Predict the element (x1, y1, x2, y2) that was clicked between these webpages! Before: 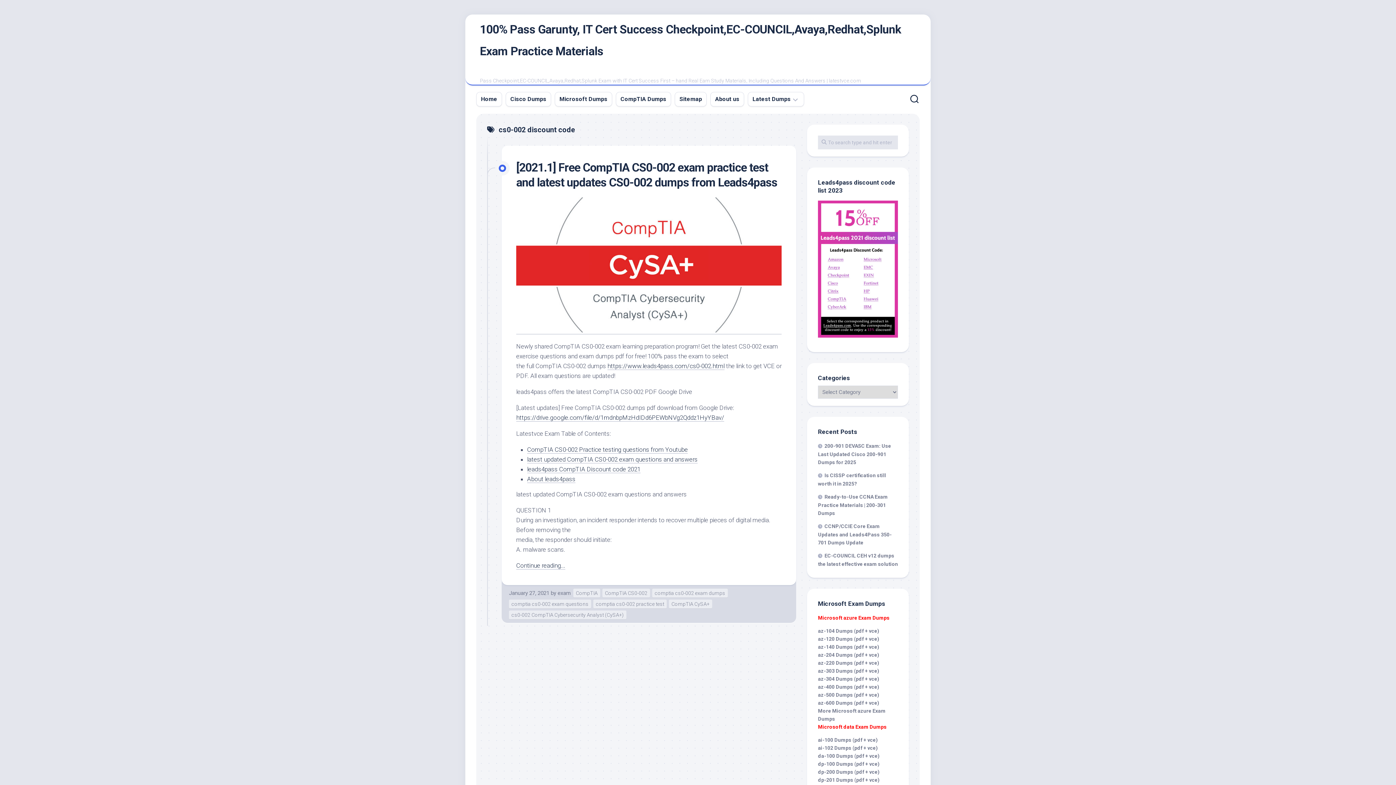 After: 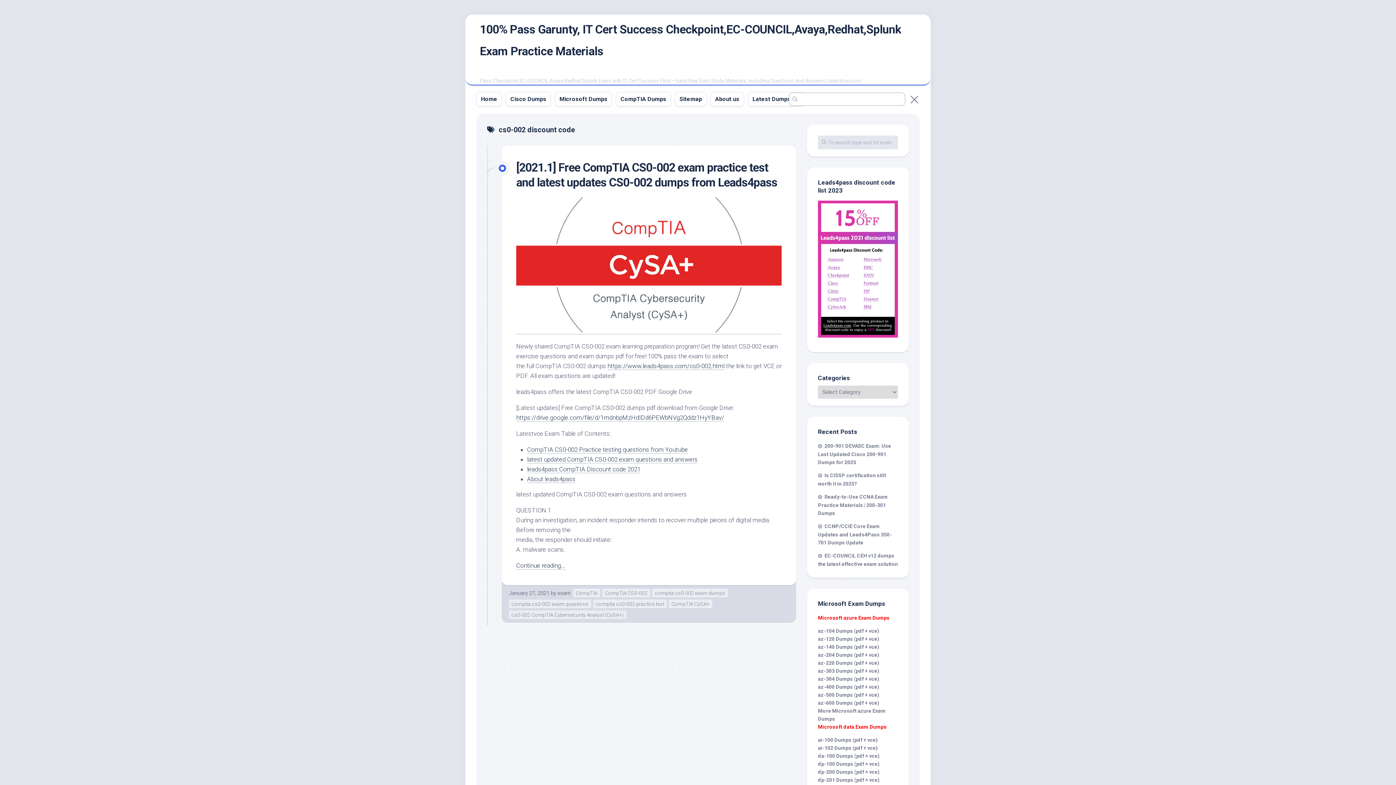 Action: bbox: (909, 89, 920, 110)